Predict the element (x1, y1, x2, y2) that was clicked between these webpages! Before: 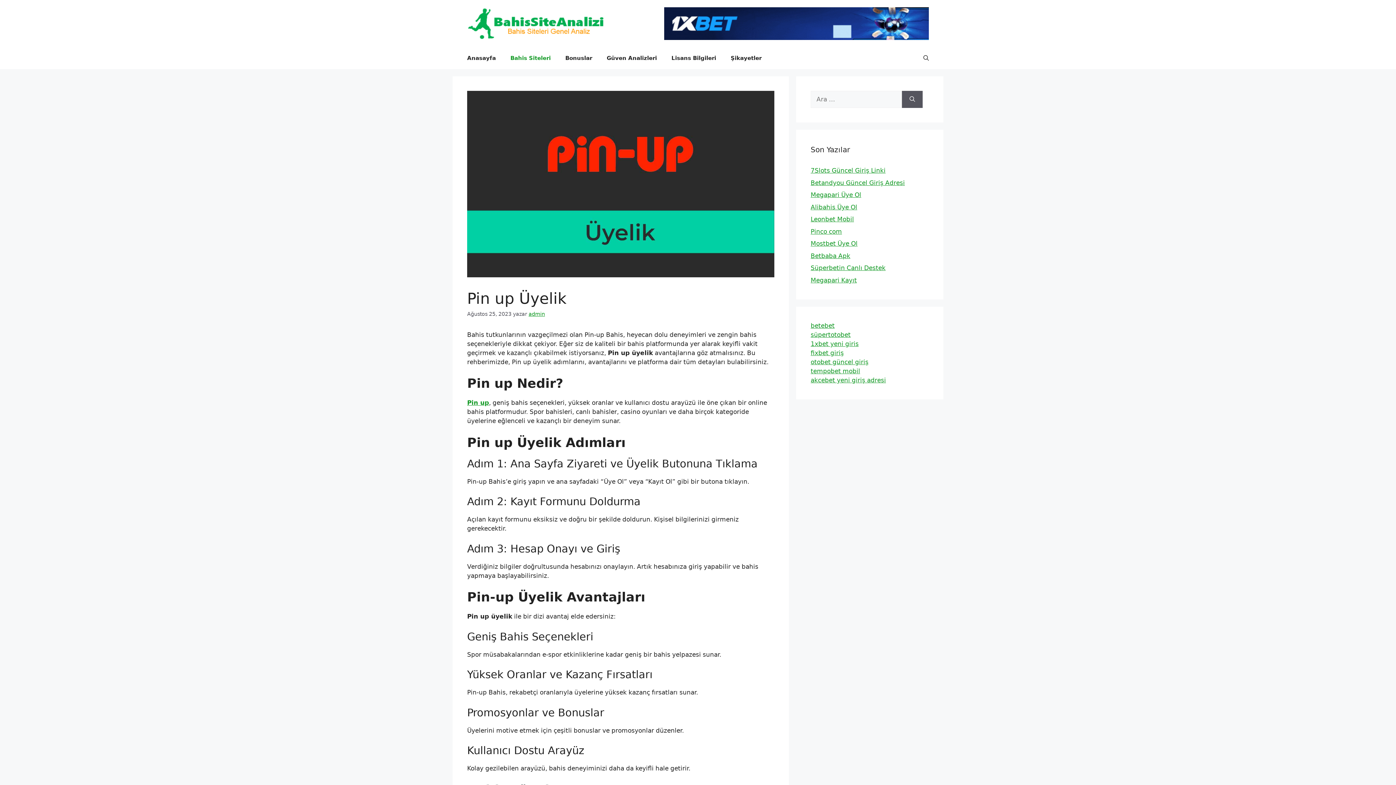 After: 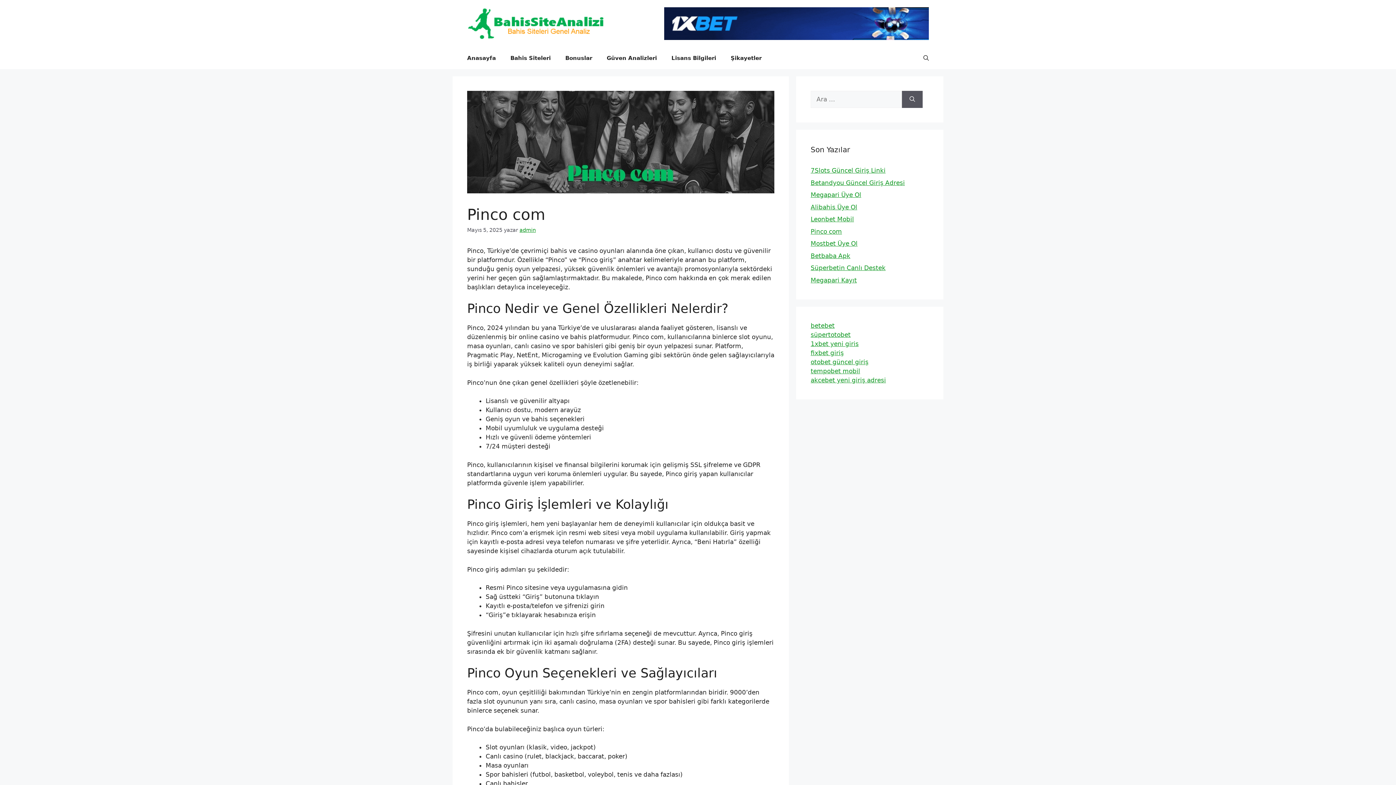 Action: bbox: (810, 227, 842, 235) label: Pinco com